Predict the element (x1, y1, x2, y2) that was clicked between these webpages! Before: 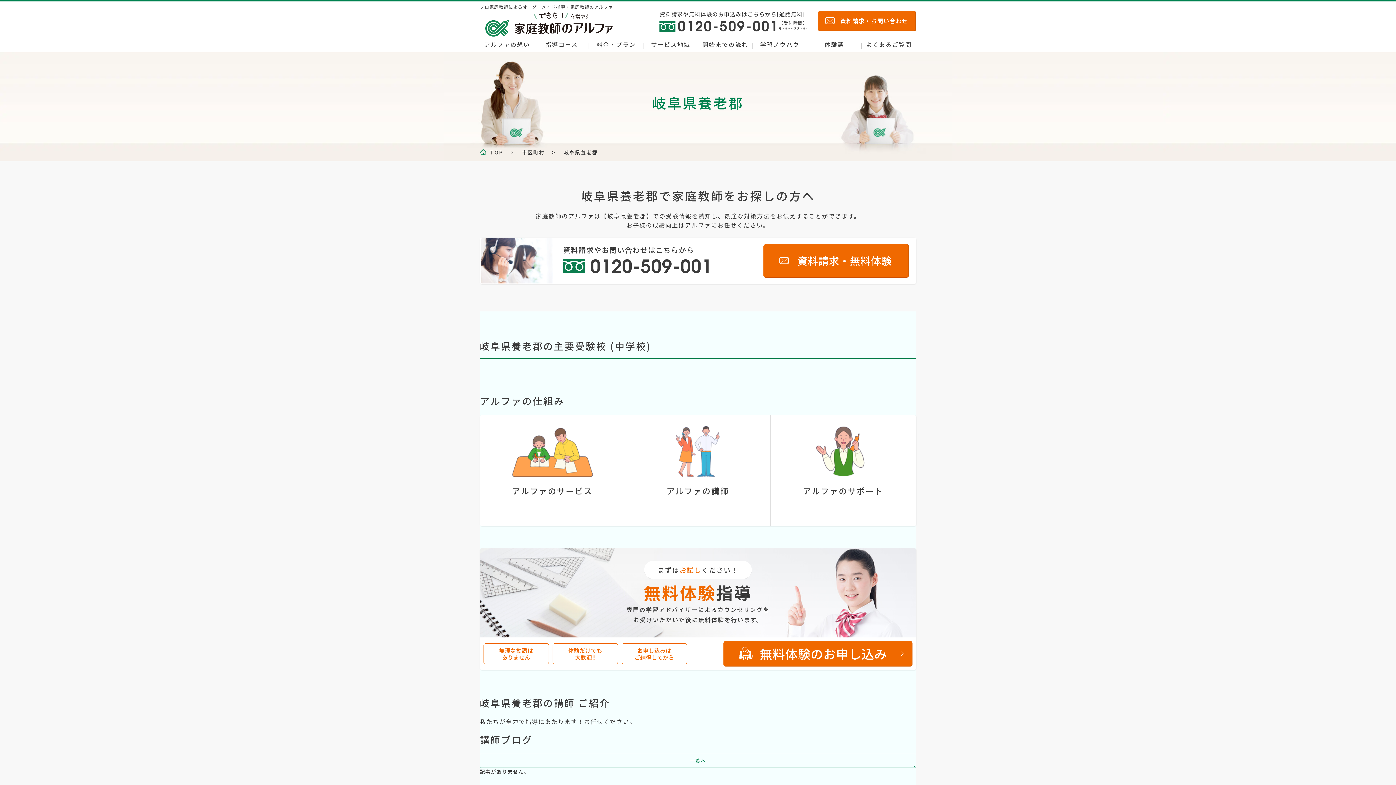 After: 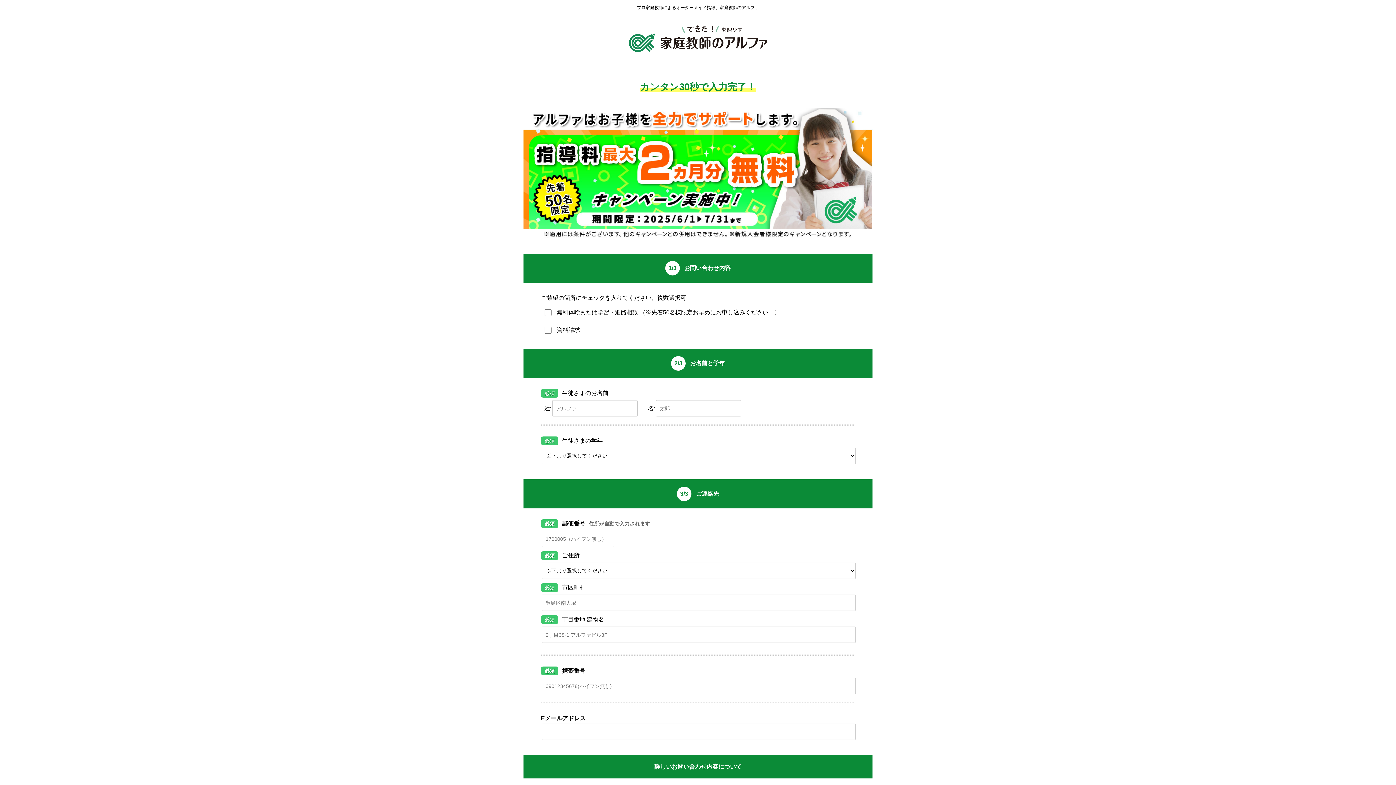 Action: label: 資料請求・無料体験 bbox: (763, 244, 909, 277)